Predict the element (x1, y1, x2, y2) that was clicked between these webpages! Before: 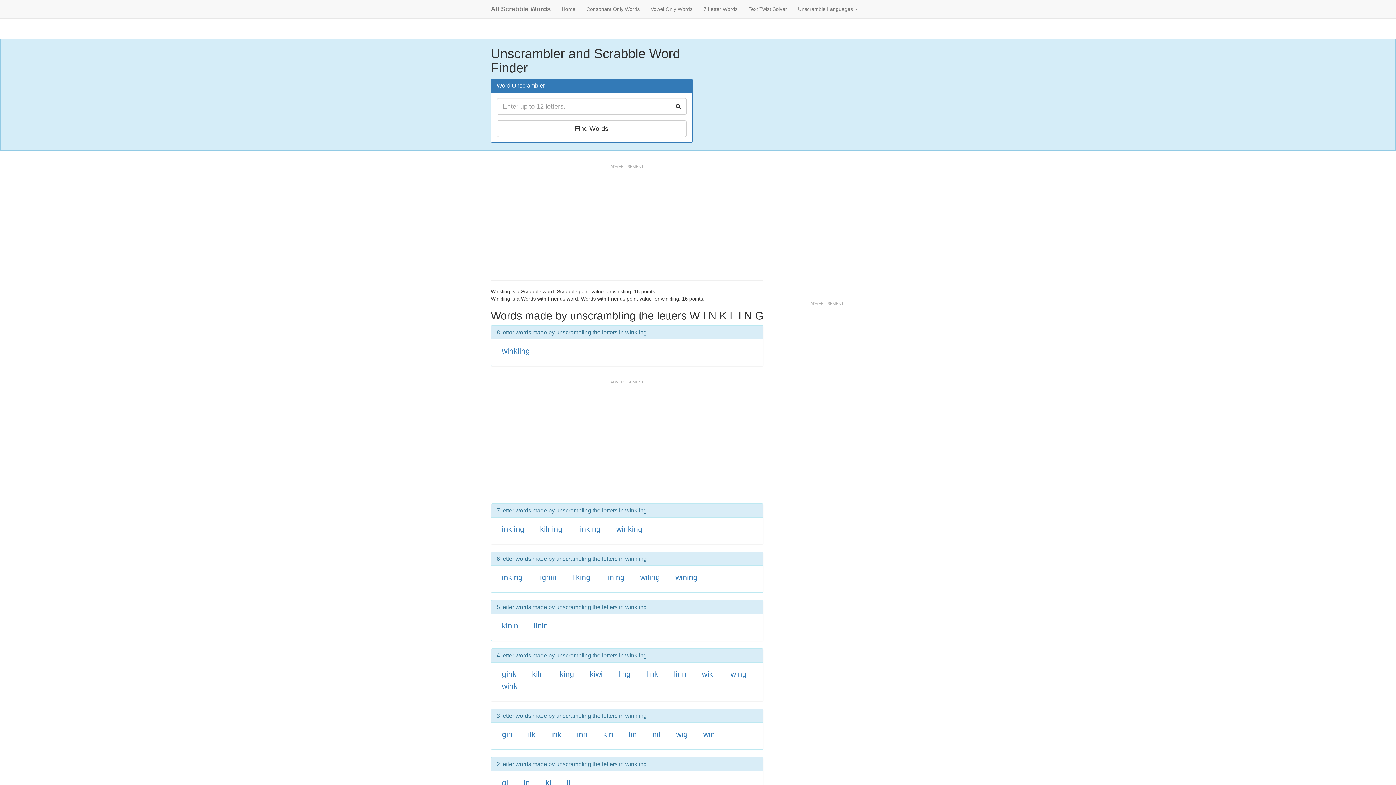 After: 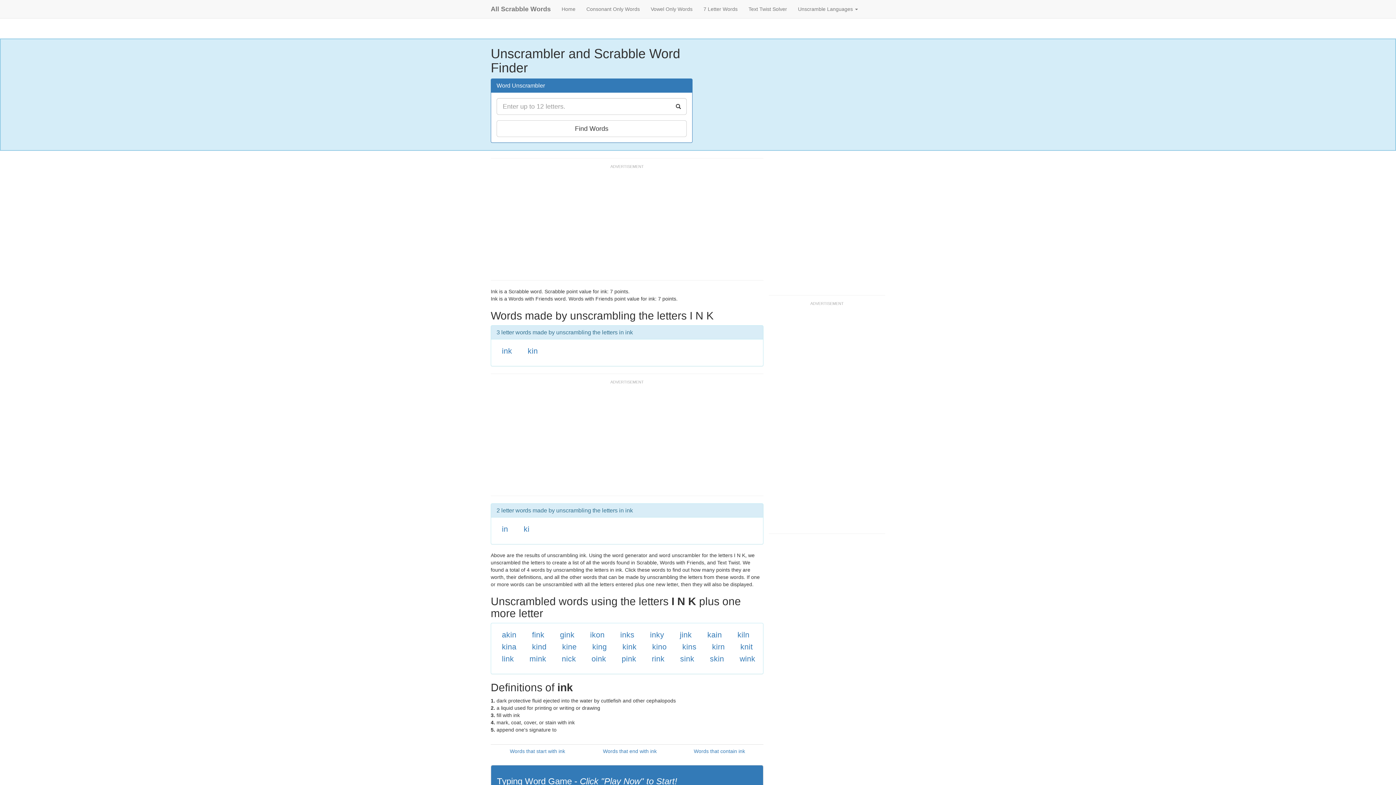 Action: label: ink bbox: (551, 730, 561, 738)